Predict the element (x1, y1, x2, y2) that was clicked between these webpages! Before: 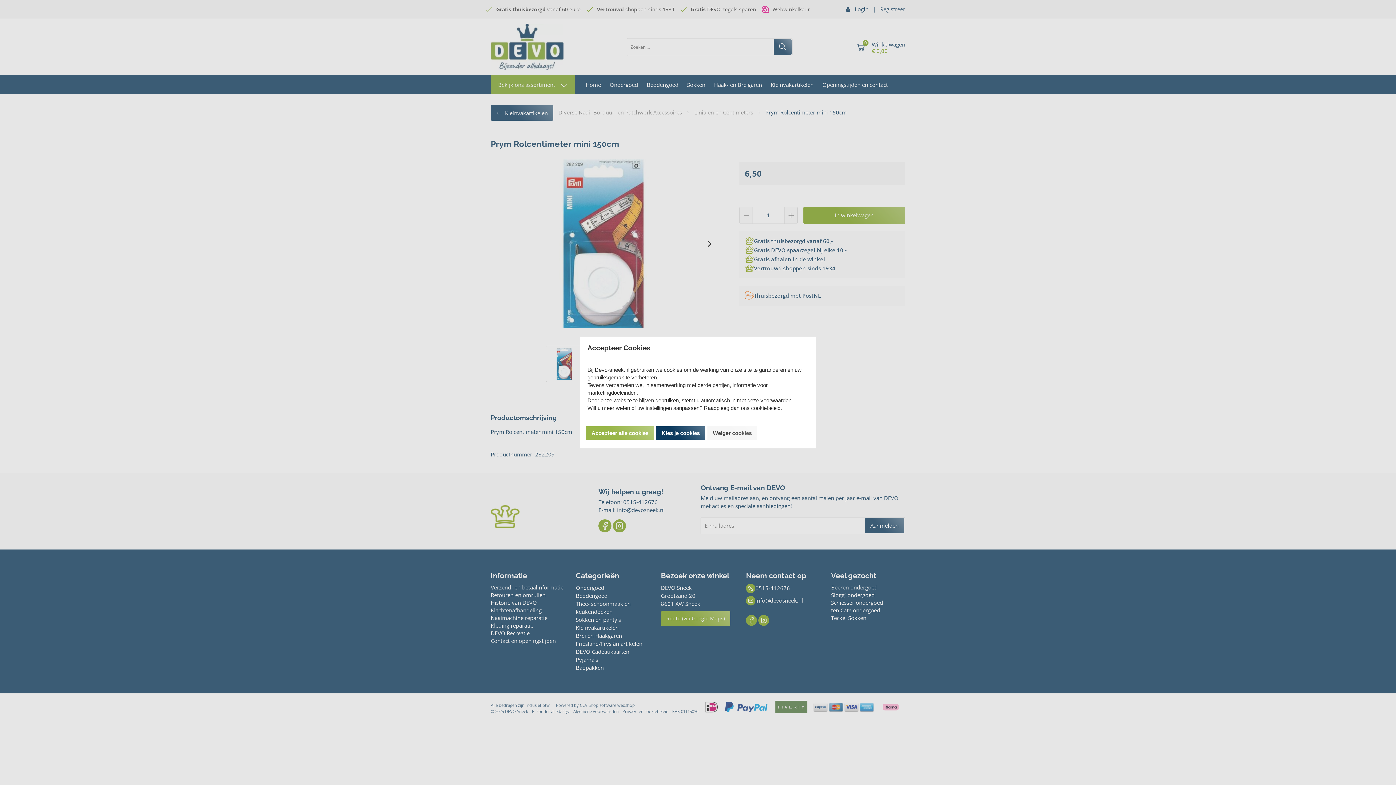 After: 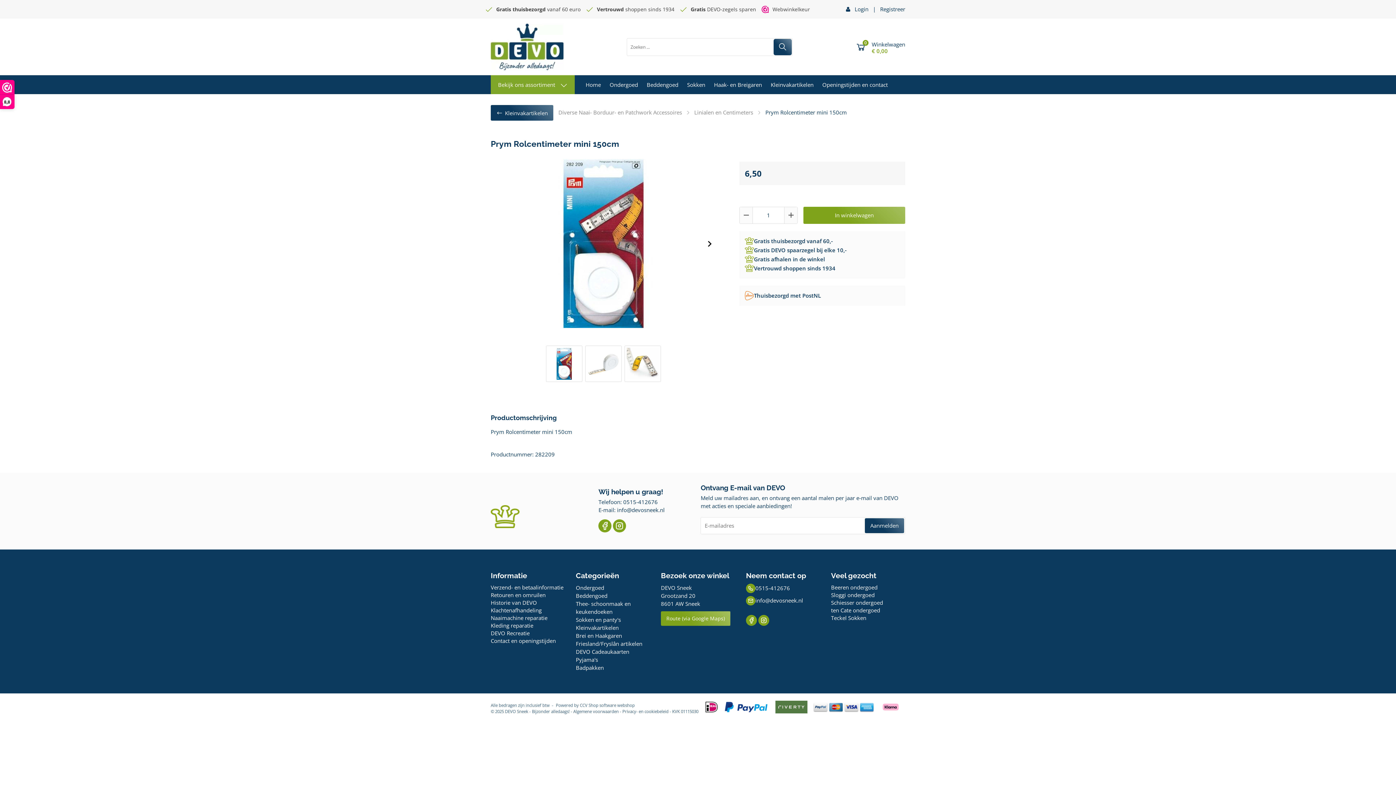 Action: bbox: (586, 426, 654, 439) label: Accepteer alle cookies